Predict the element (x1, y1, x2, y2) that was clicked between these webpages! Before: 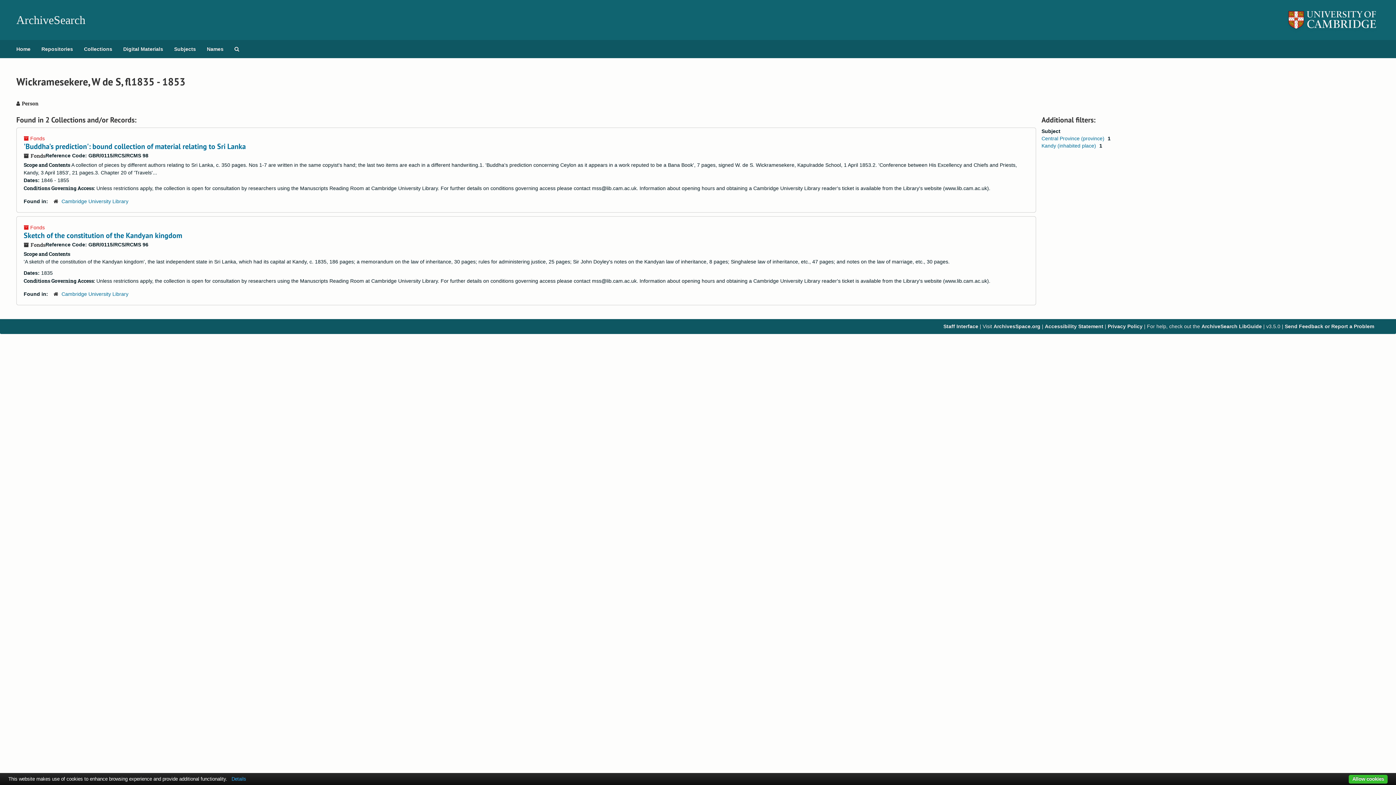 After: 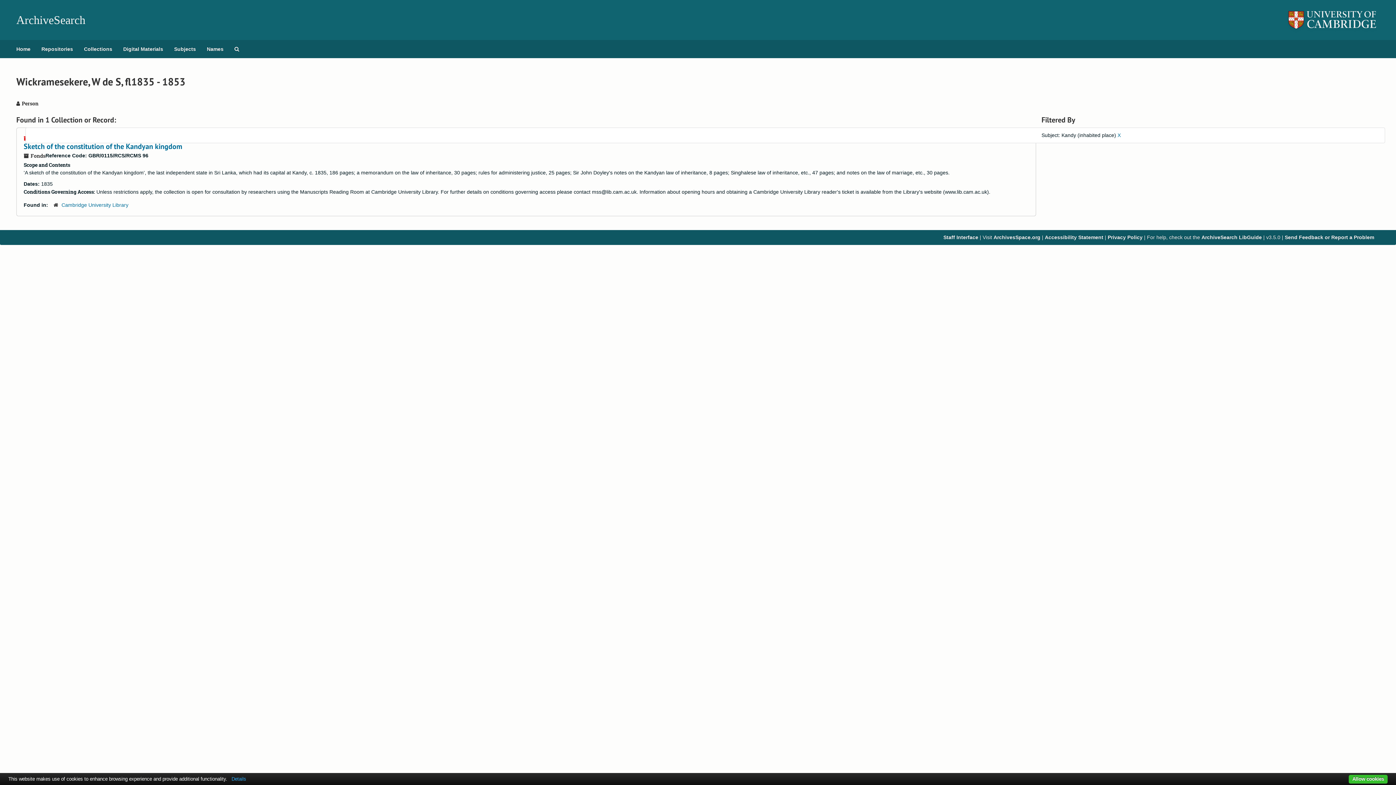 Action: bbox: (1041, 142, 1097, 148) label: Kandy (inhabited place) 